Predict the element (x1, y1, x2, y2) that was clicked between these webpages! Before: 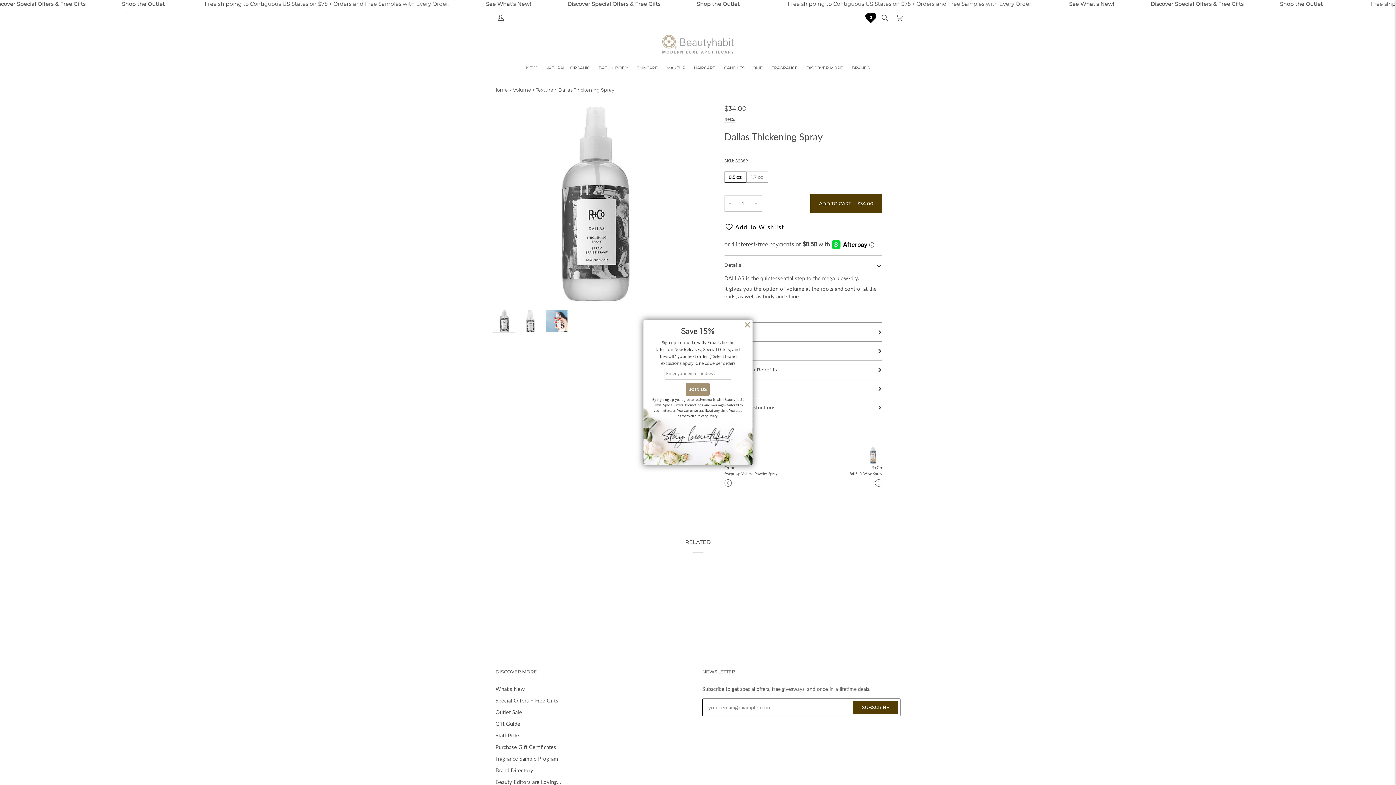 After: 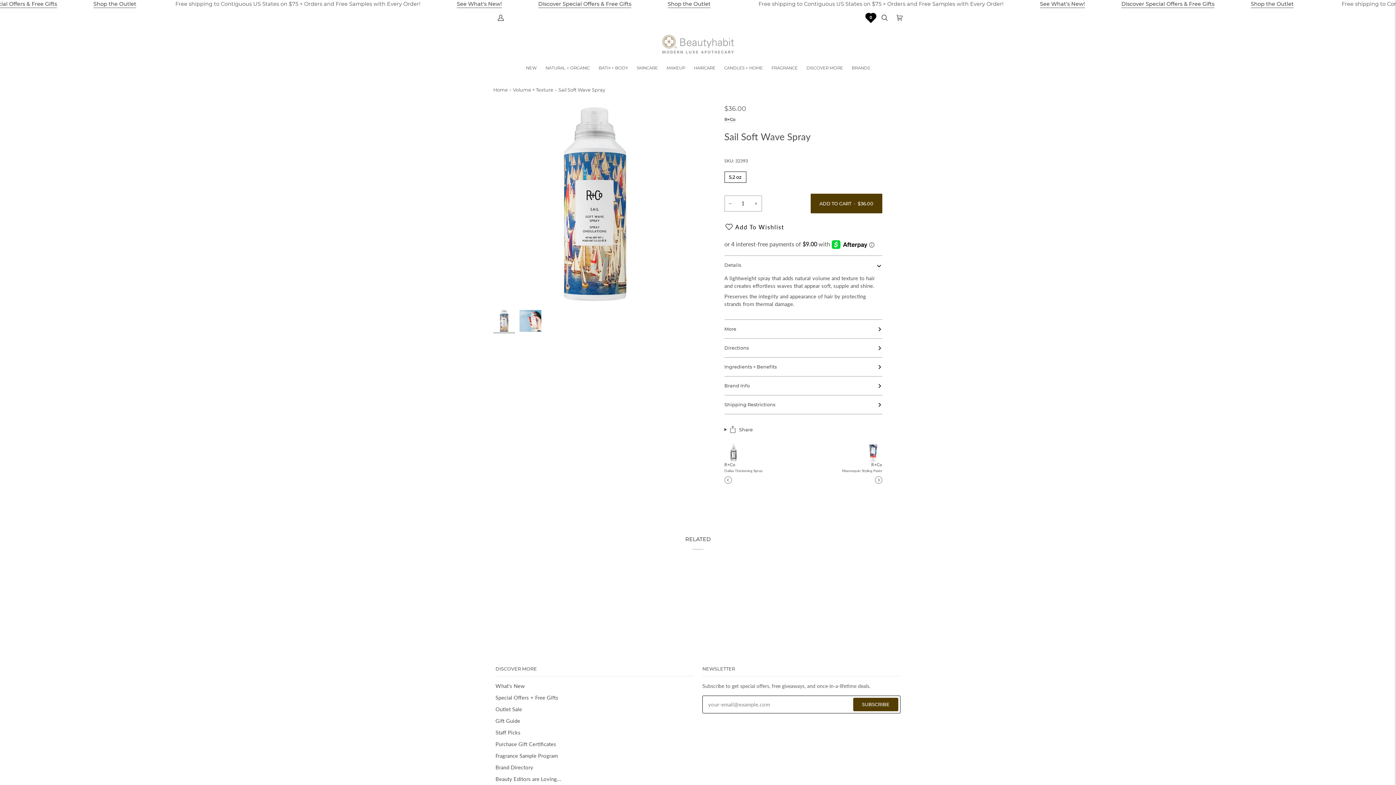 Action: bbox: (849, 446, 882, 486) label: R+Co

Sail Soft Wave Spray